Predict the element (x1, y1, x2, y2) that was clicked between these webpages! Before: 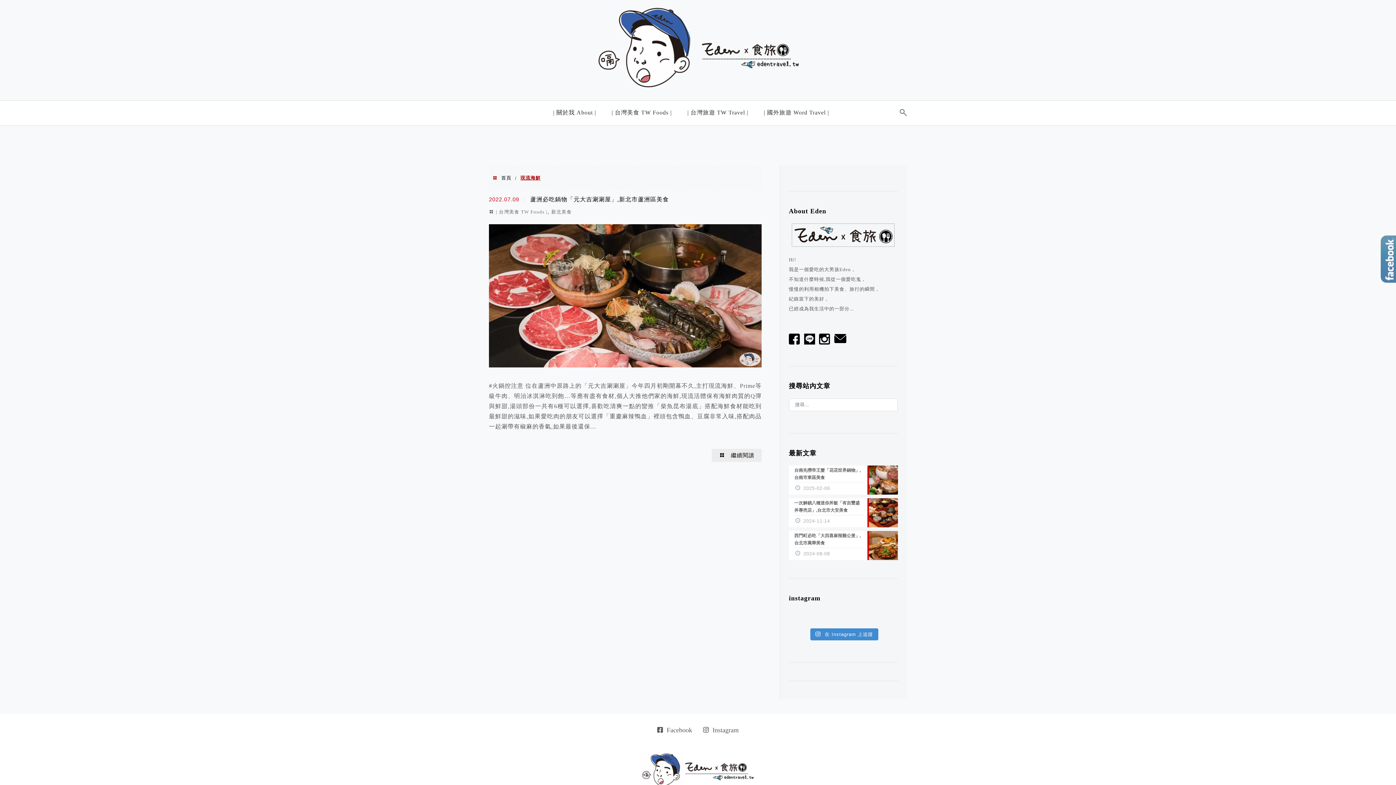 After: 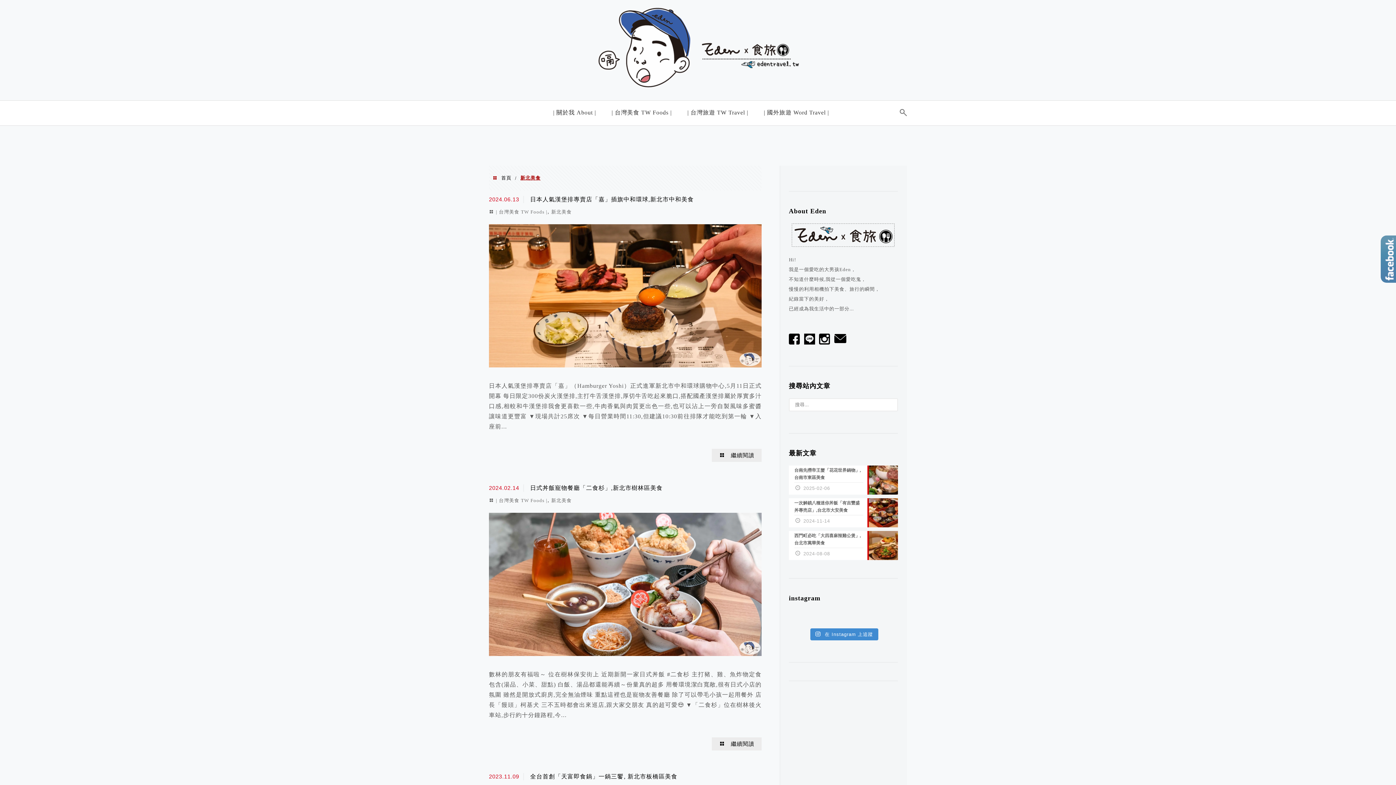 Action: bbox: (551, 169, 571, 174) label: 新北美食